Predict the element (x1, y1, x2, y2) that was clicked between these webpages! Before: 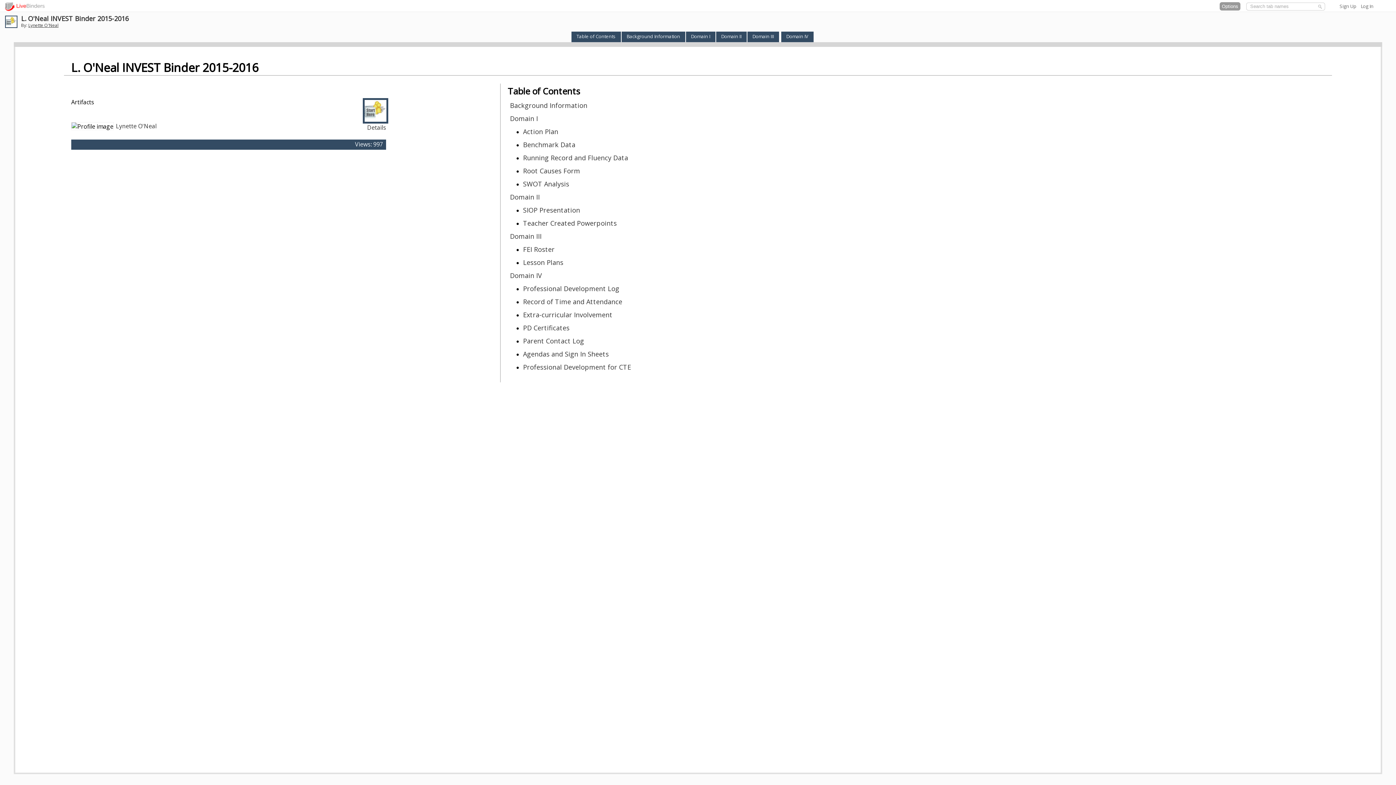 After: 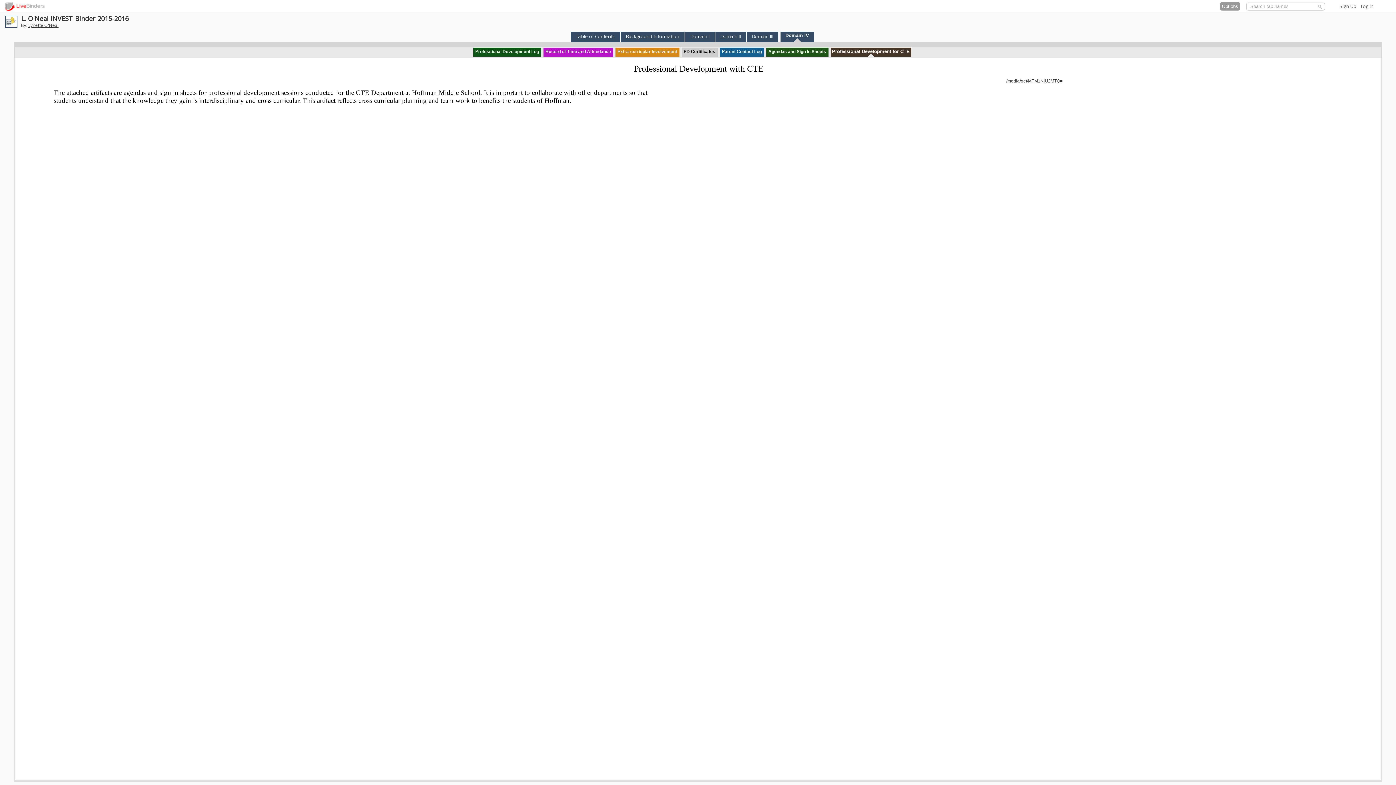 Action: label: Professional Development for CTE bbox: (523, 362, 631, 371)